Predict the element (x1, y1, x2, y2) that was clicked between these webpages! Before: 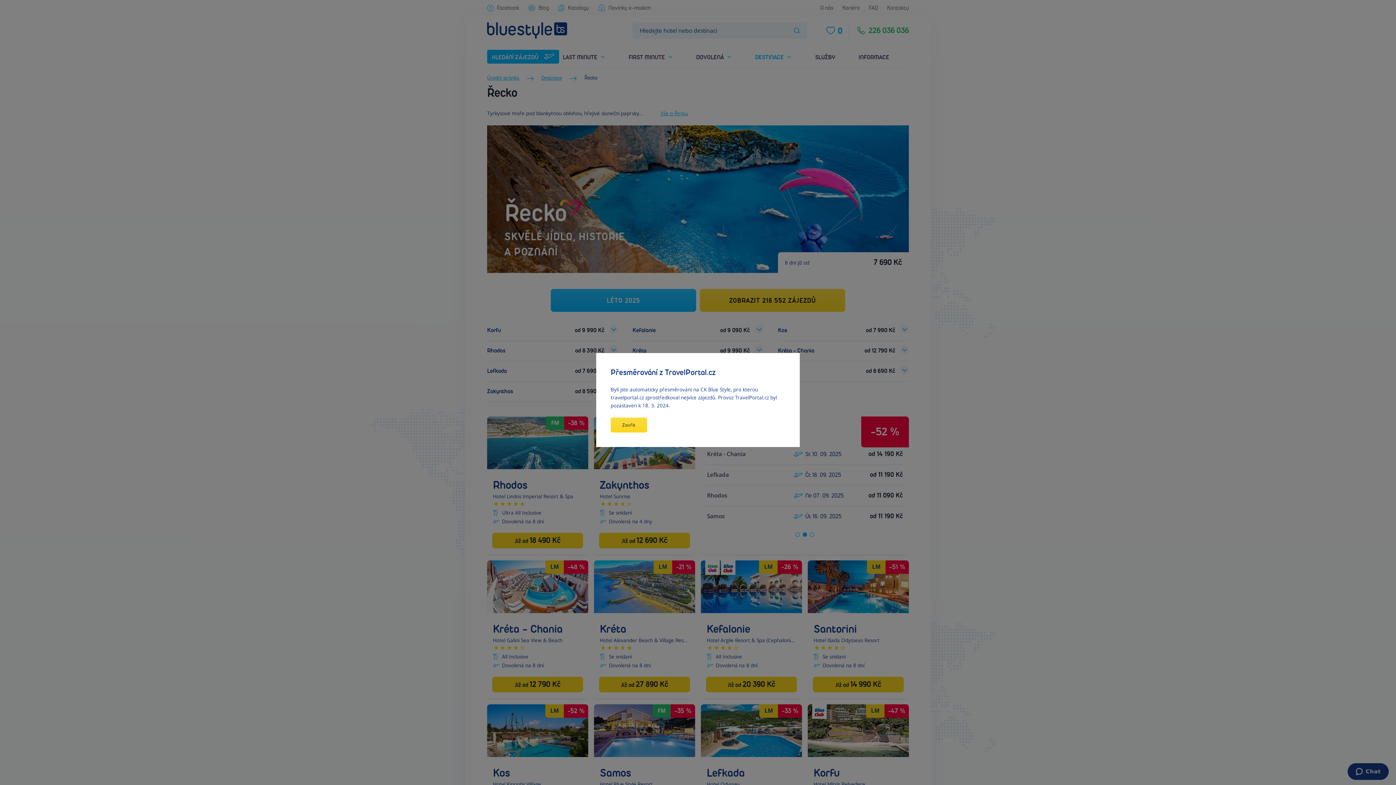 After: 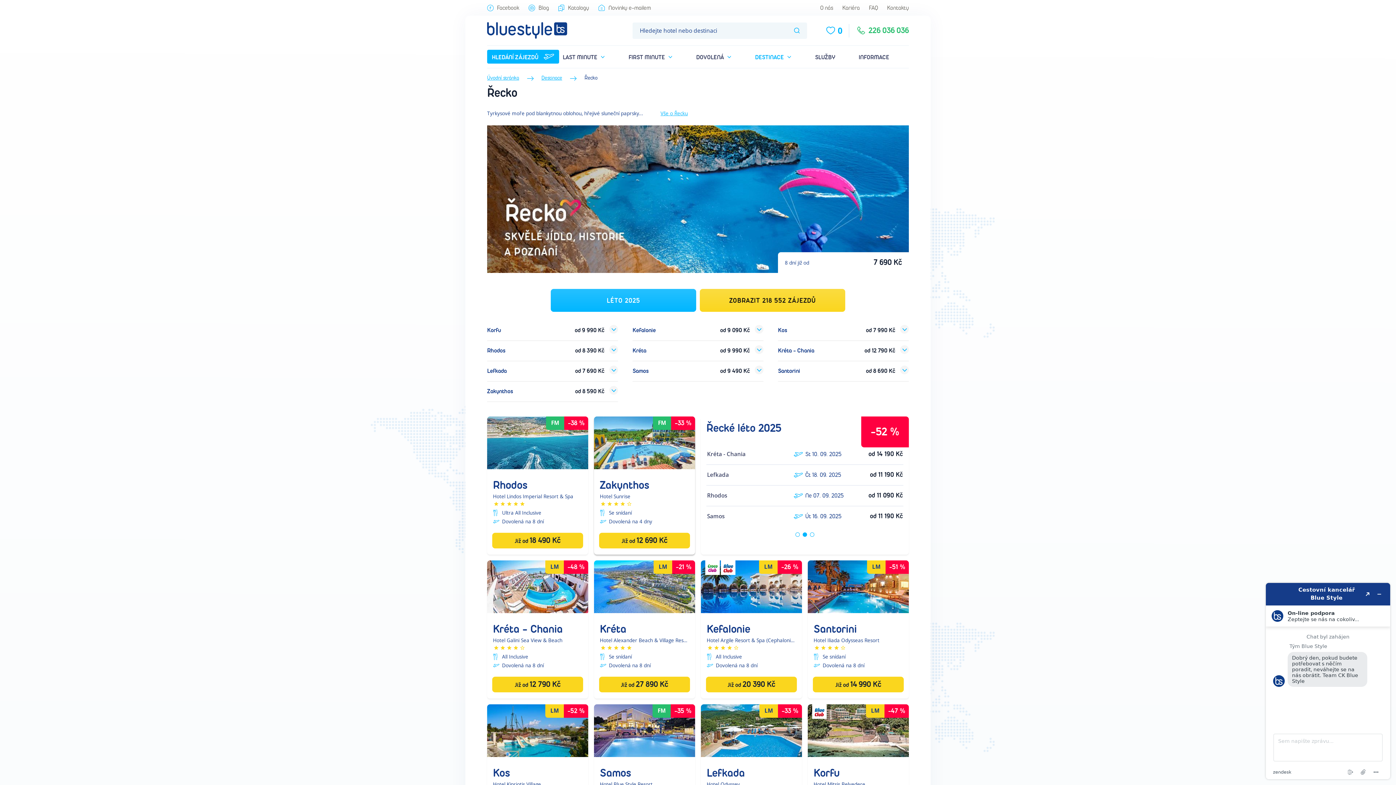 Action: bbox: (610, 417, 647, 432) label: Zavřít